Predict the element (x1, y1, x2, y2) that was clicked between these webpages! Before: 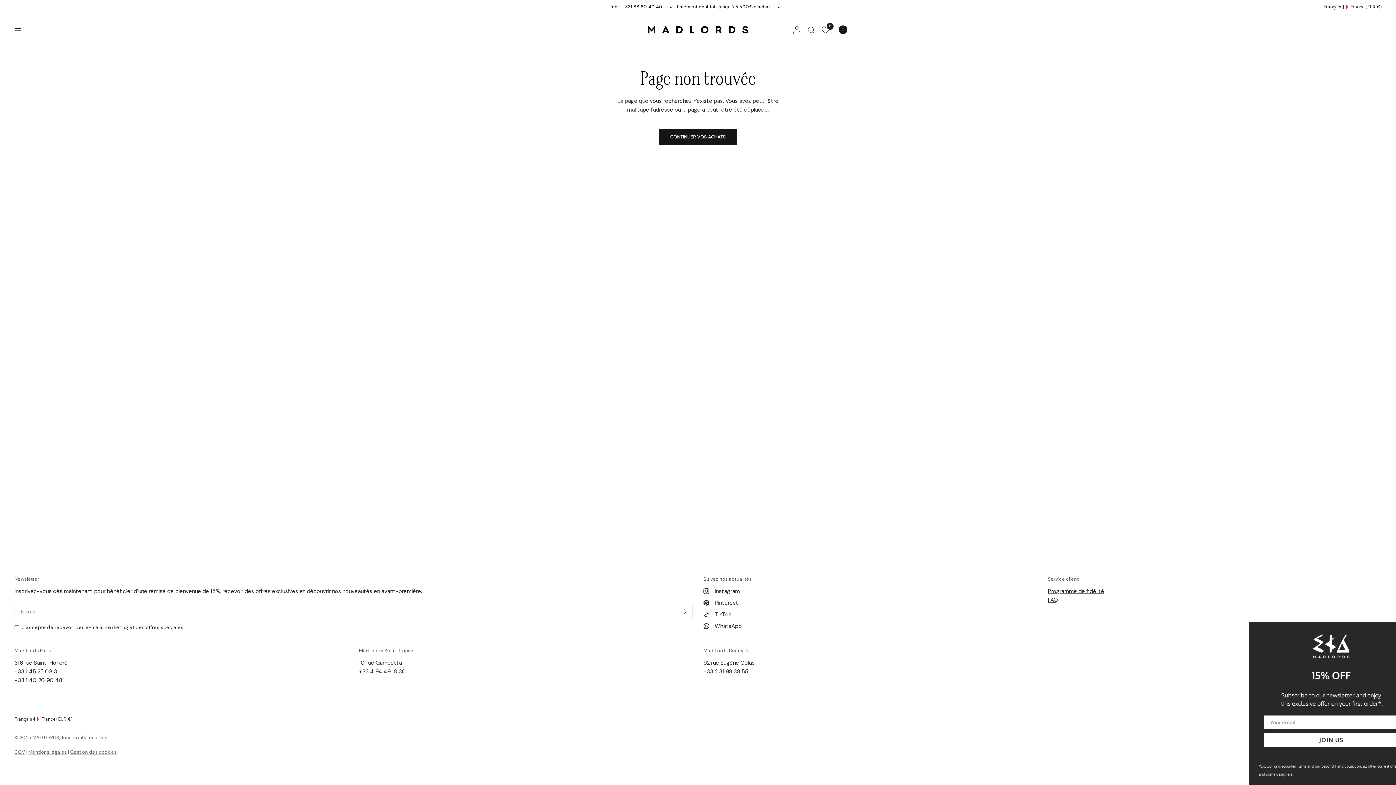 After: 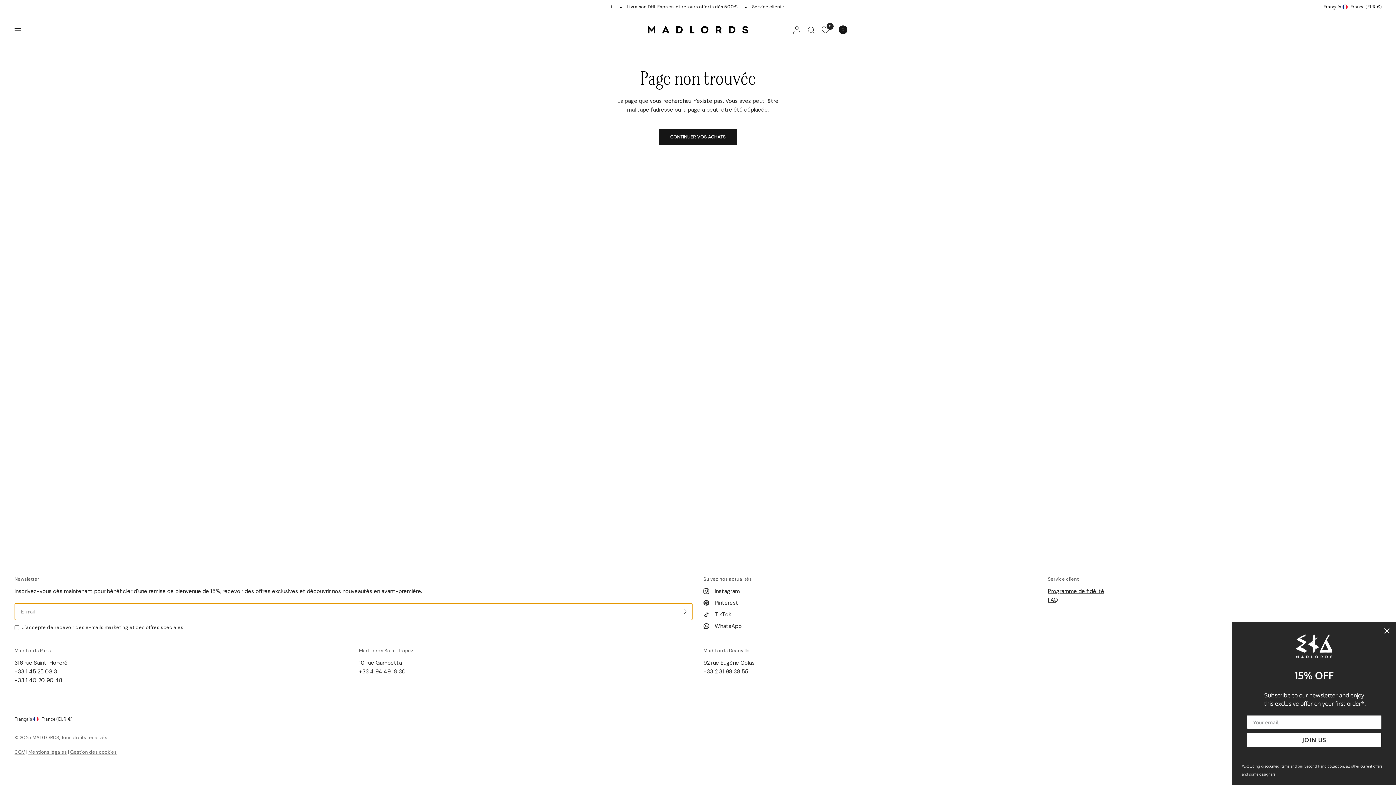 Action: bbox: (678, 603, 692, 620) label: Entrez votre adresse email